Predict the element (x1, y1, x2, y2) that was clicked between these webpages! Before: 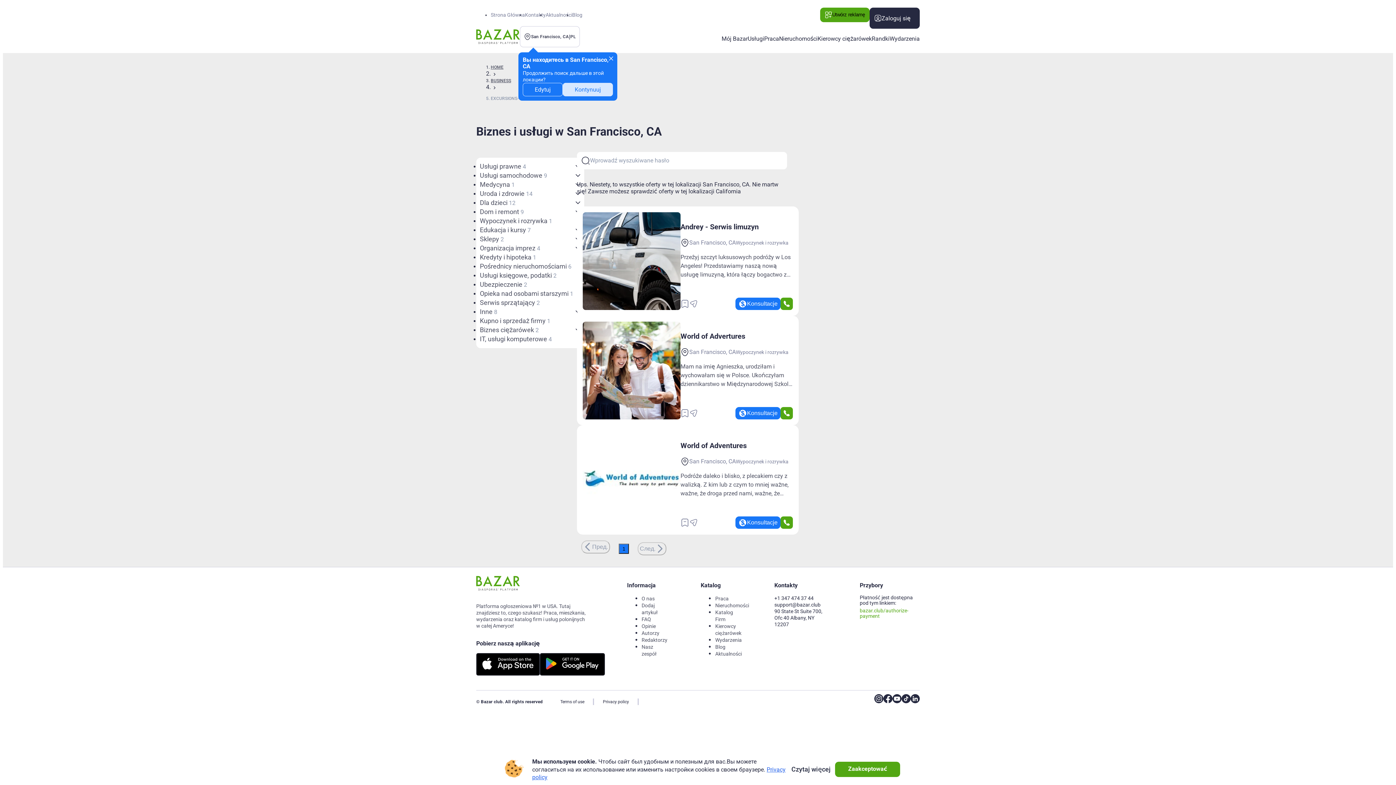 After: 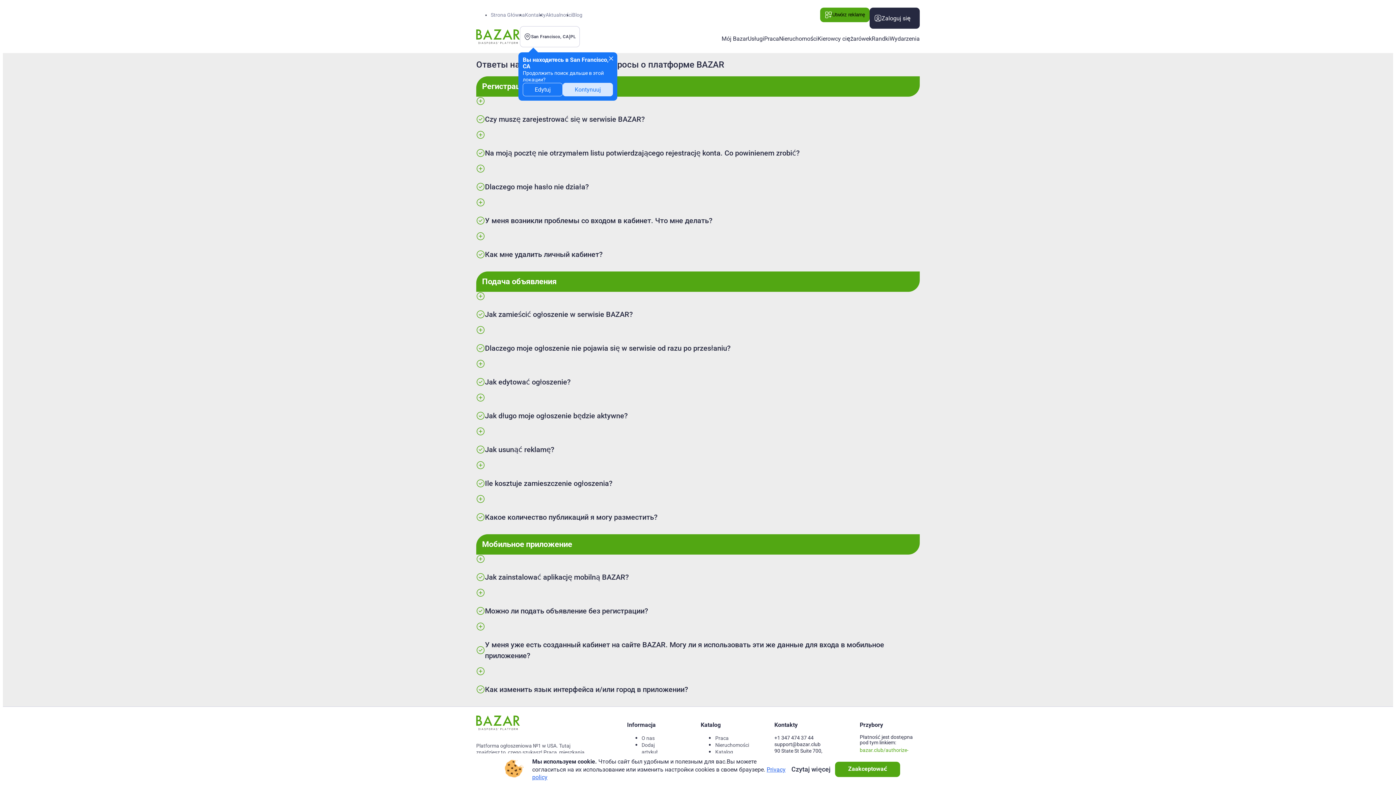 Action: bbox: (641, 616, 651, 622) label: FAQ